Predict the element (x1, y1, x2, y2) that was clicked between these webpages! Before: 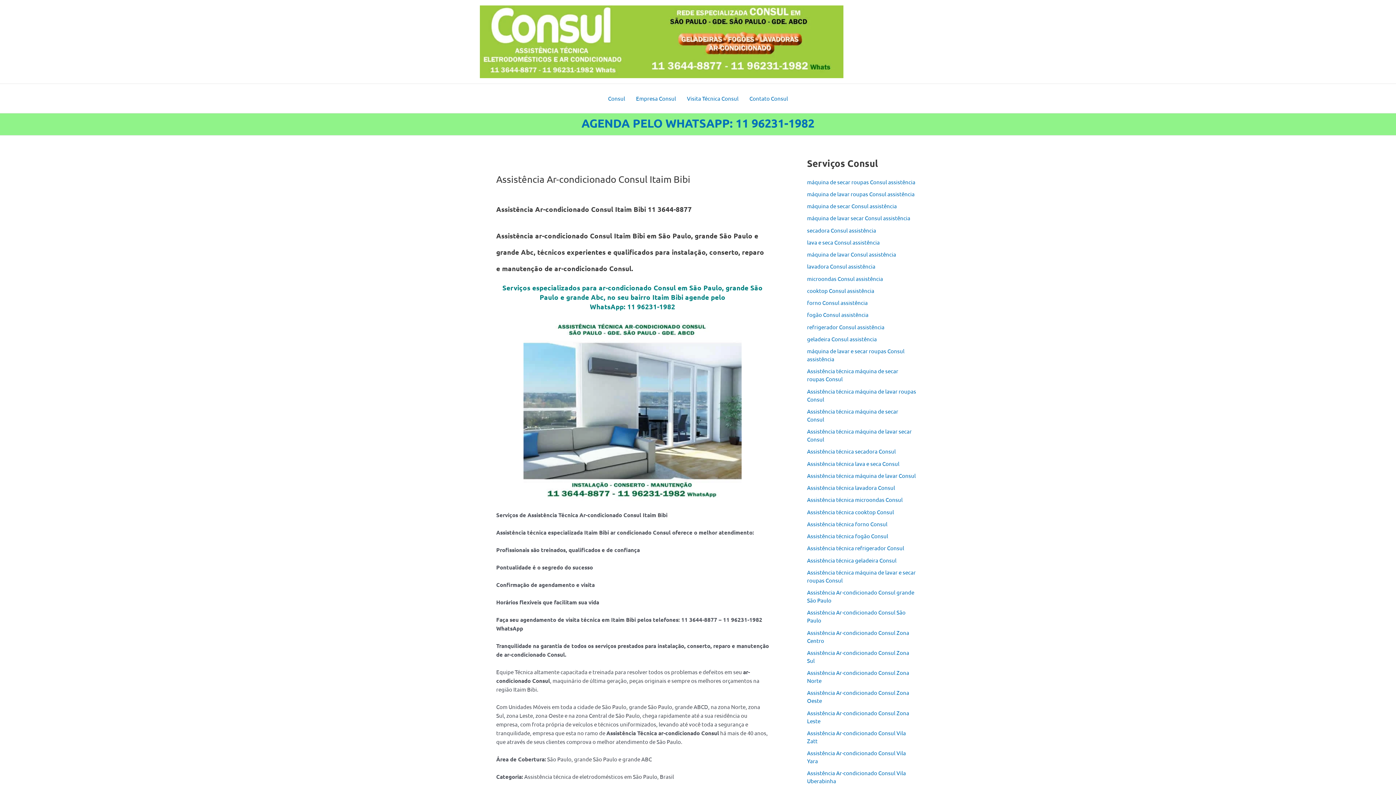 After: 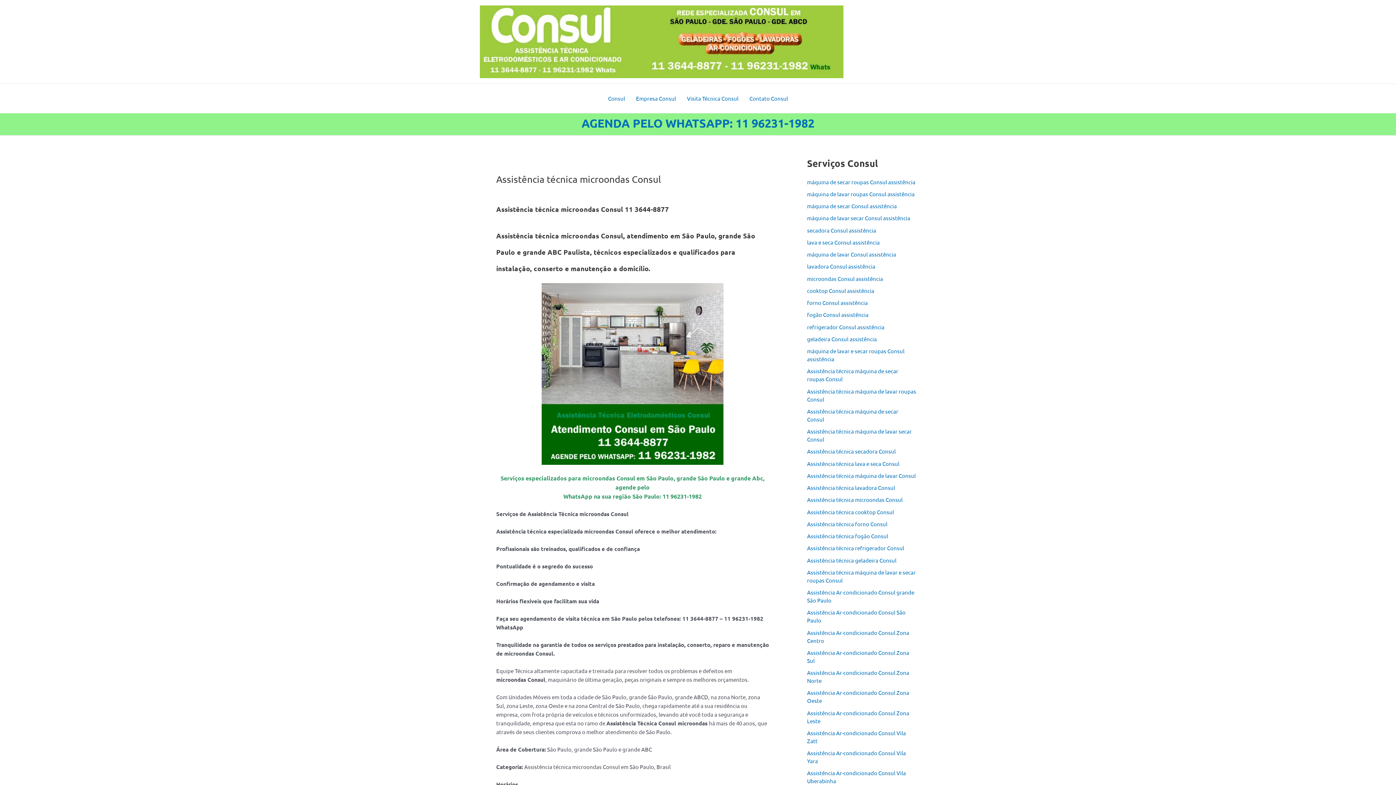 Action: bbox: (807, 496, 902, 503) label: Assistência técnica microondas Consul